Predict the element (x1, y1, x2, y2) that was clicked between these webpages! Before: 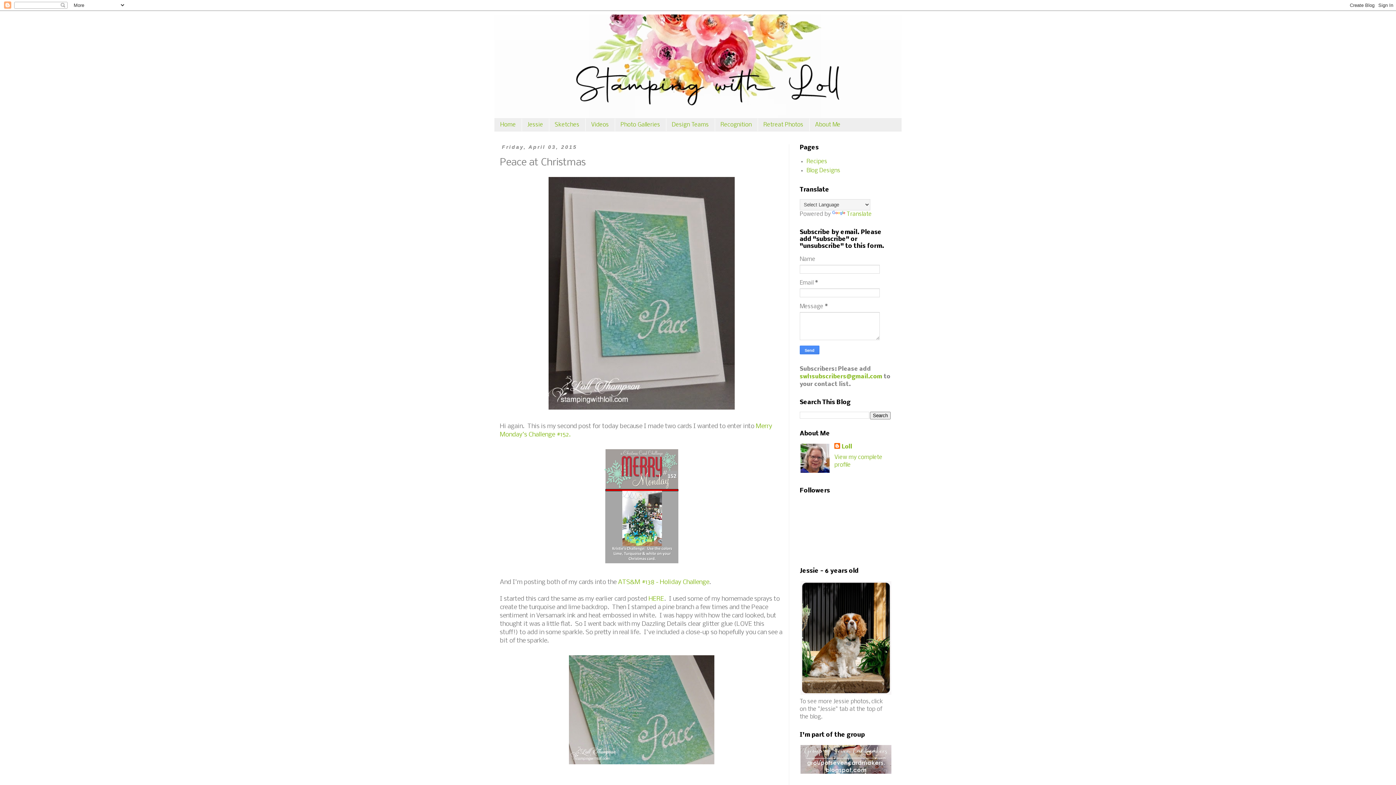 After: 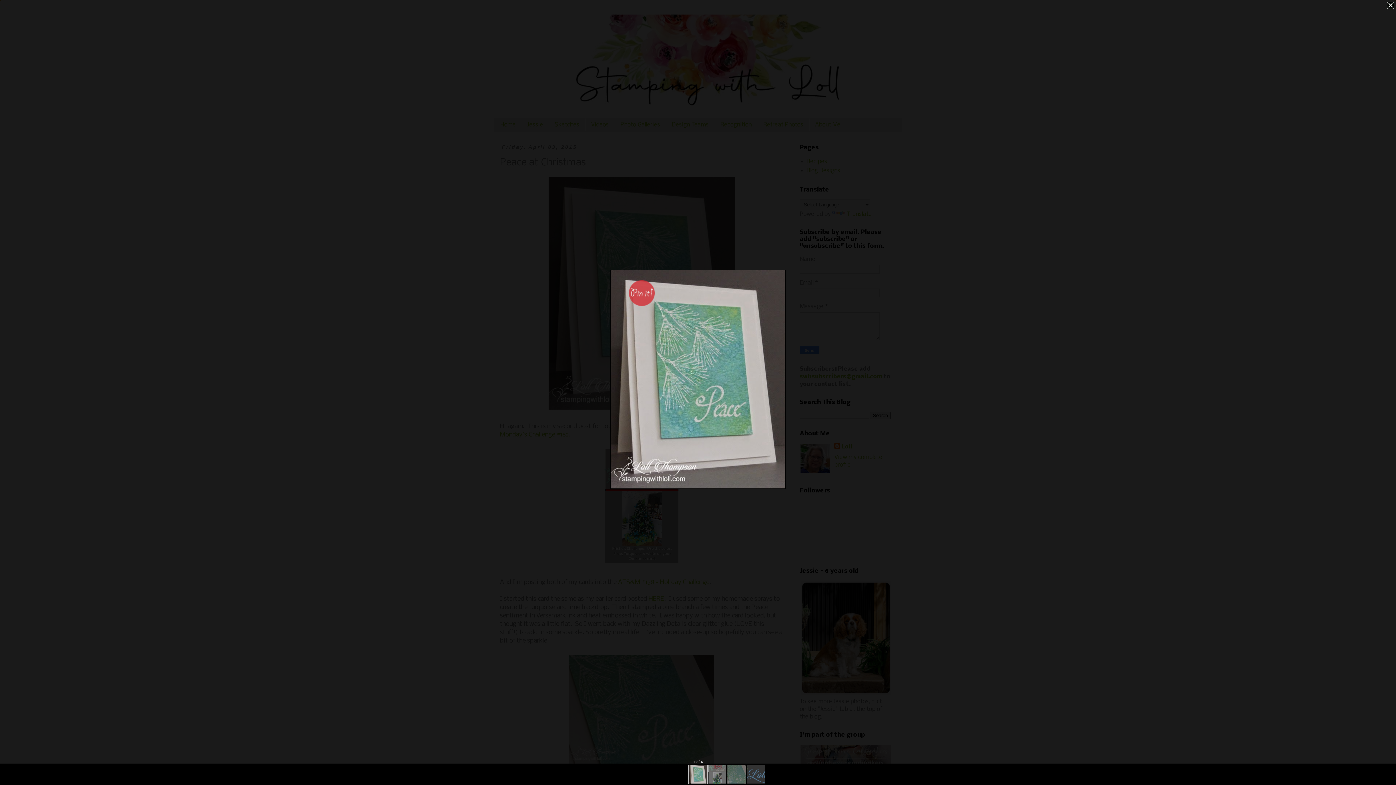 Action: bbox: (546, 406, 736, 413)